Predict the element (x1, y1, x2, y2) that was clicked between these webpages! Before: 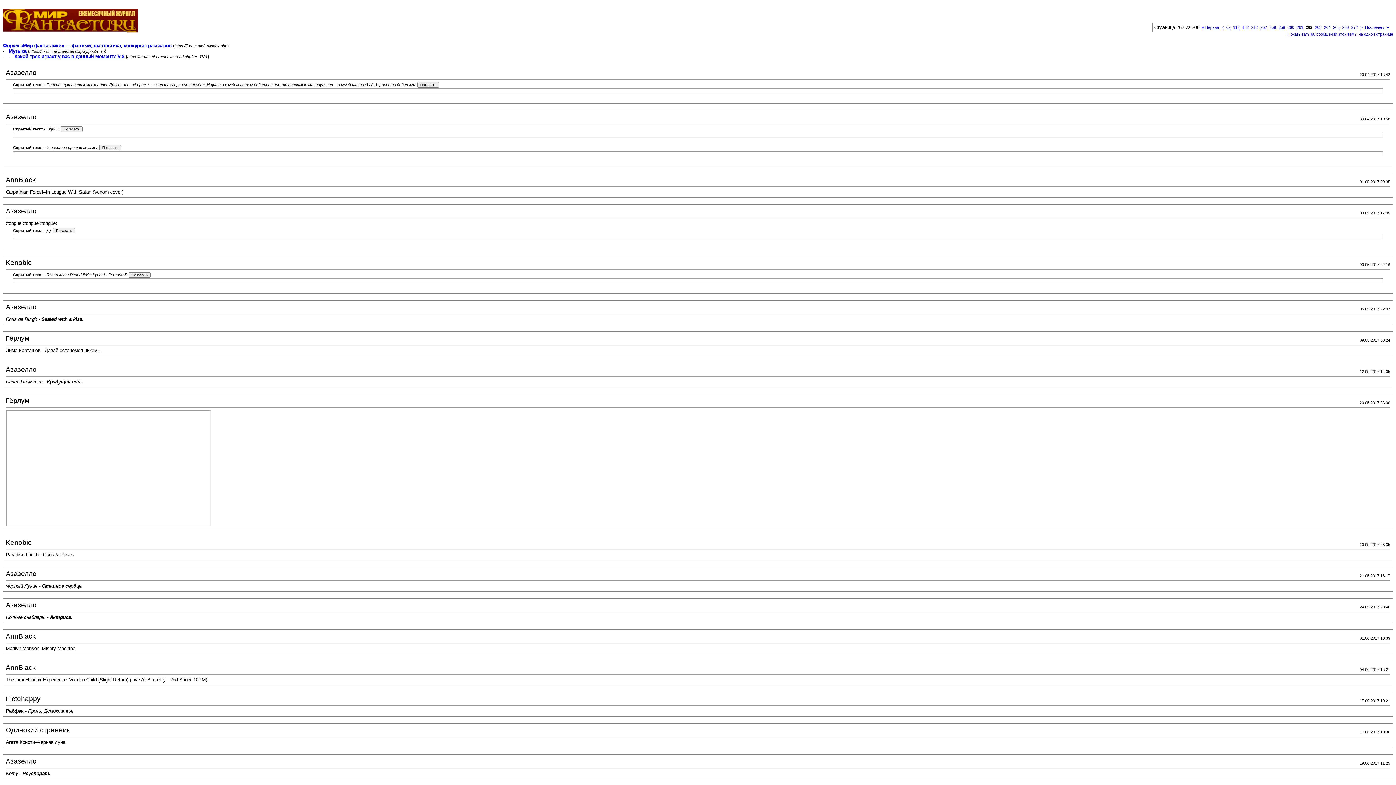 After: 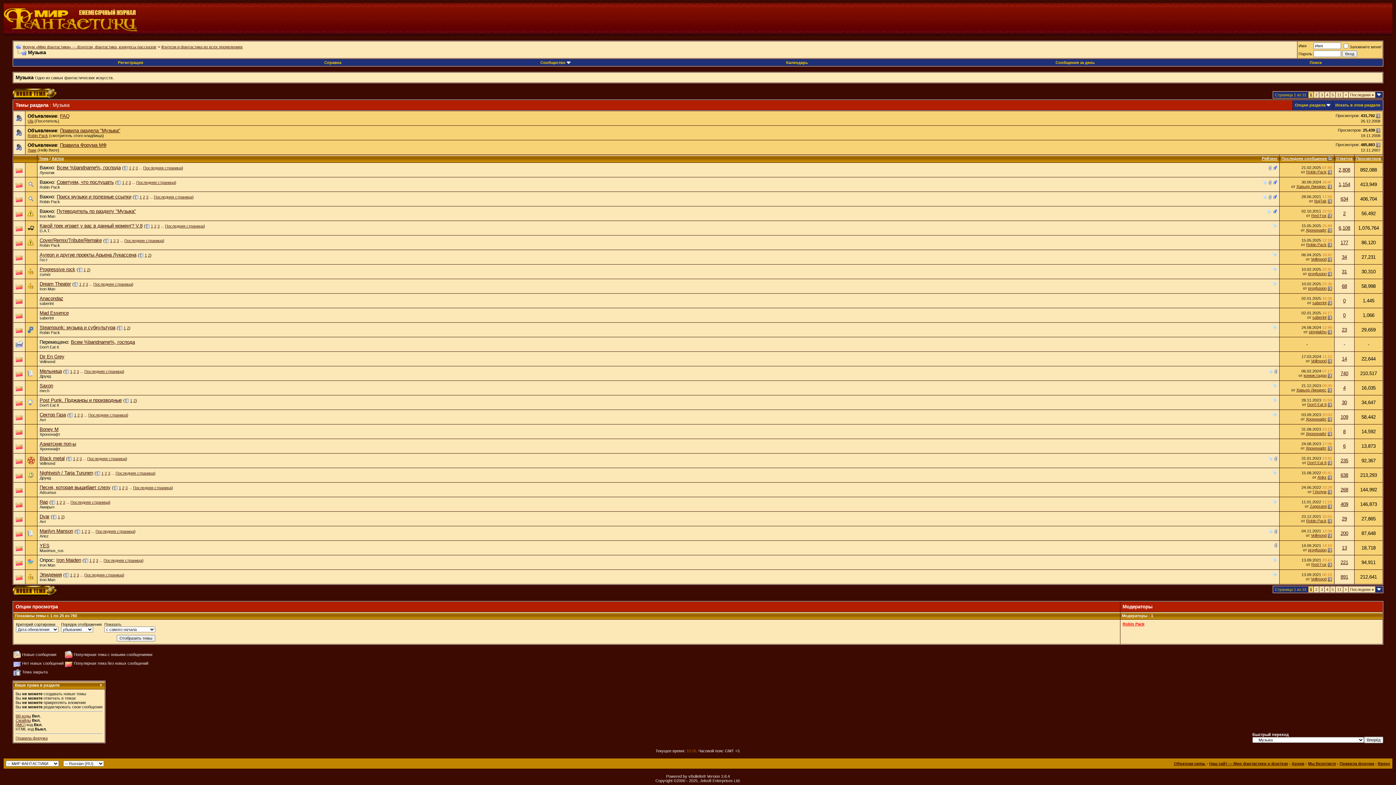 Action: bbox: (8, 48, 26, 53) label: Музыка